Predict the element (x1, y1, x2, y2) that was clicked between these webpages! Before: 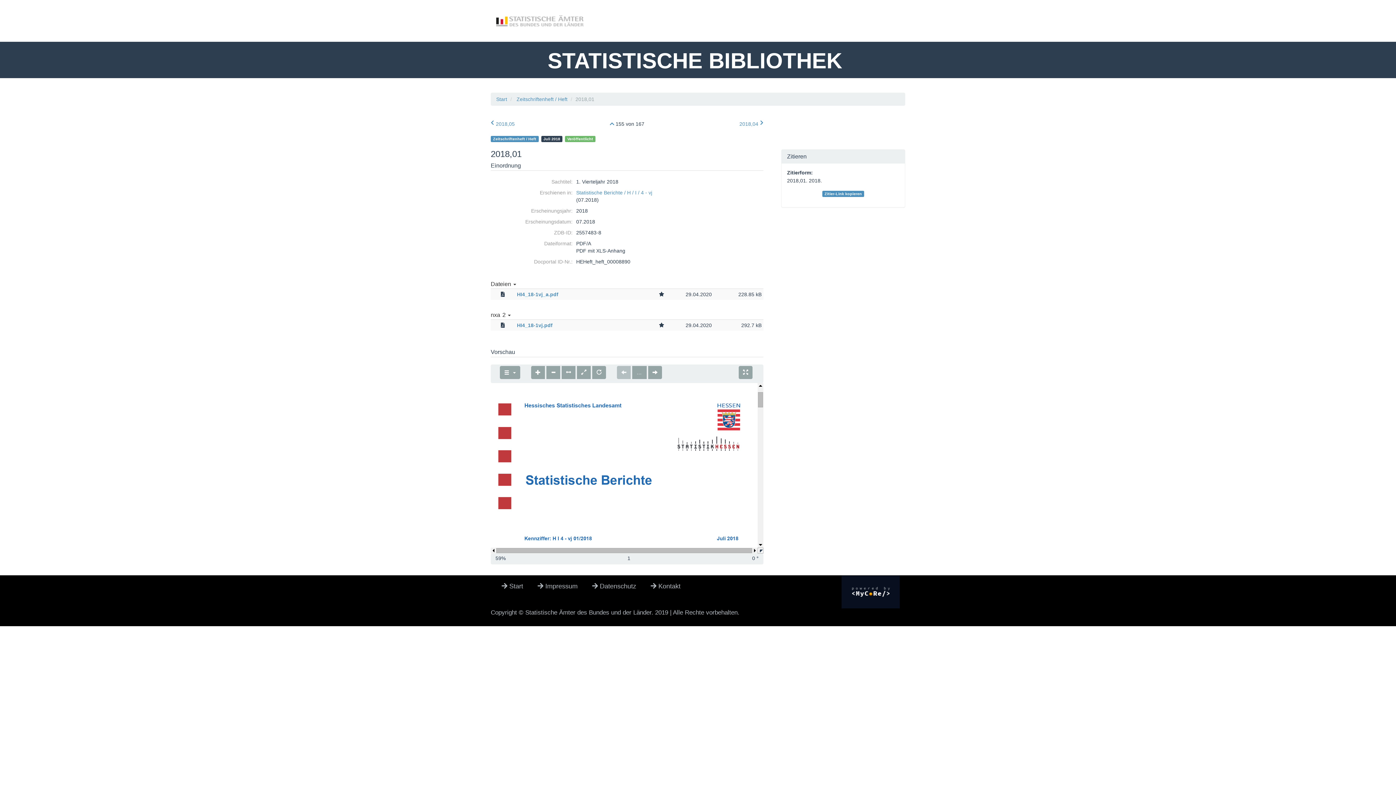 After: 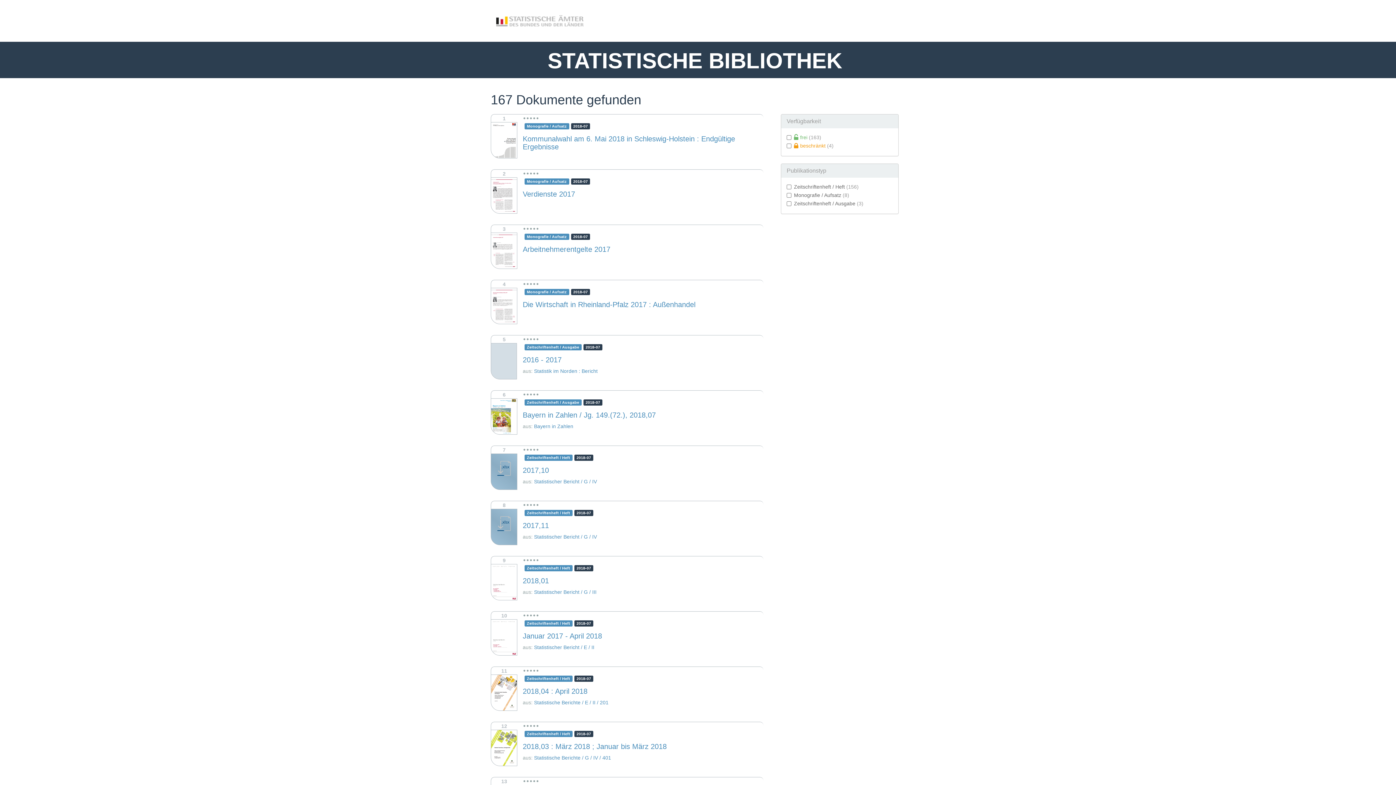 Action: bbox: (541, 135, 562, 142) label: Juli 2018